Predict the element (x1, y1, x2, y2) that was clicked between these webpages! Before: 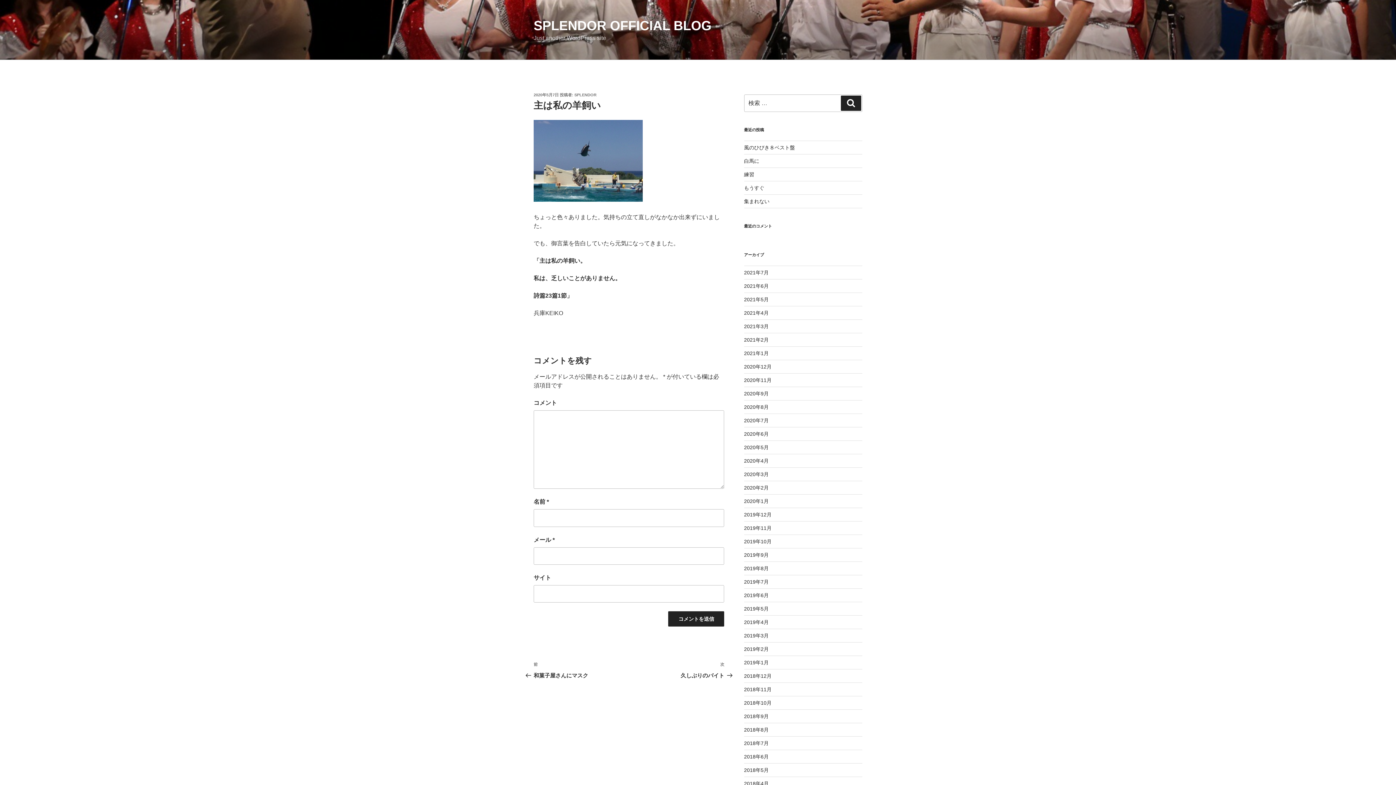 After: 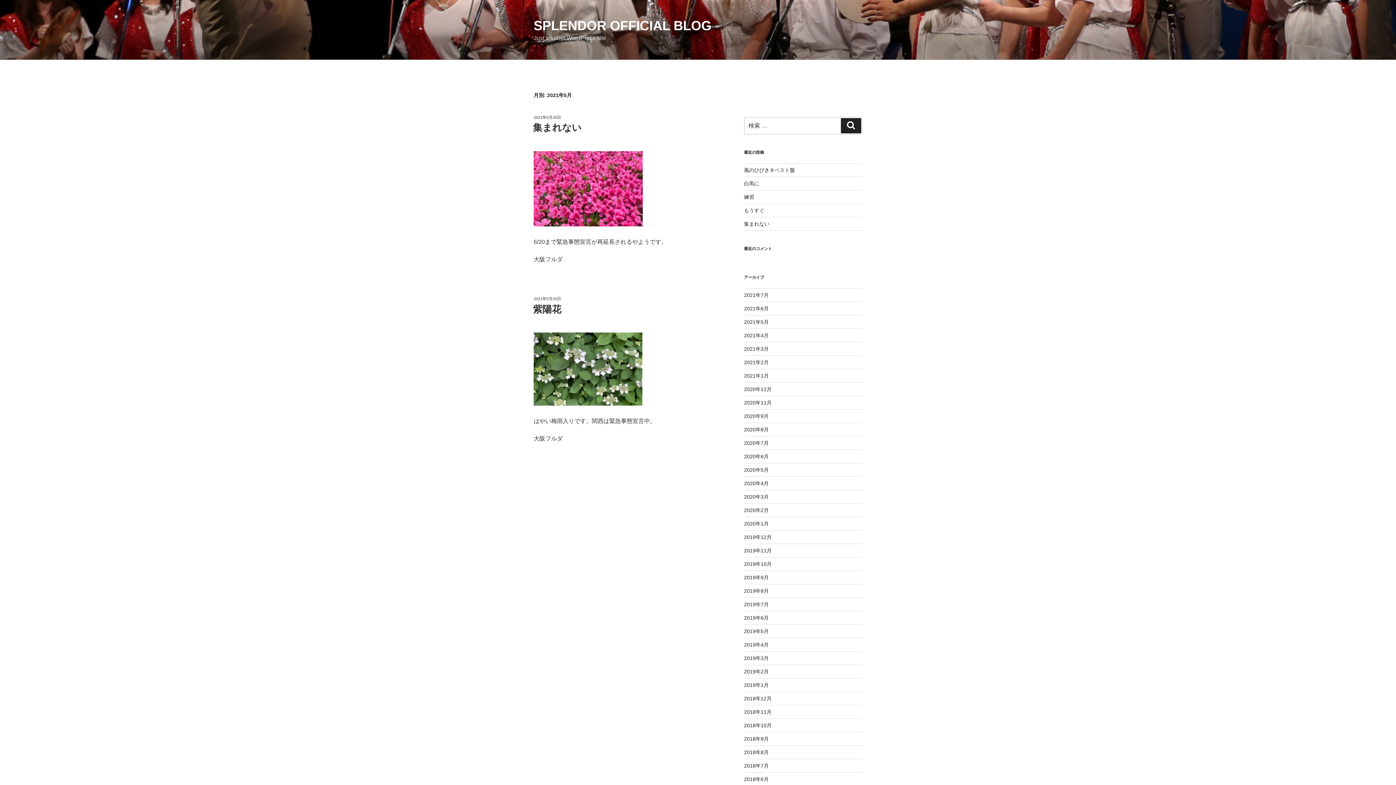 Action: label: 2021年5月 bbox: (744, 296, 768, 302)